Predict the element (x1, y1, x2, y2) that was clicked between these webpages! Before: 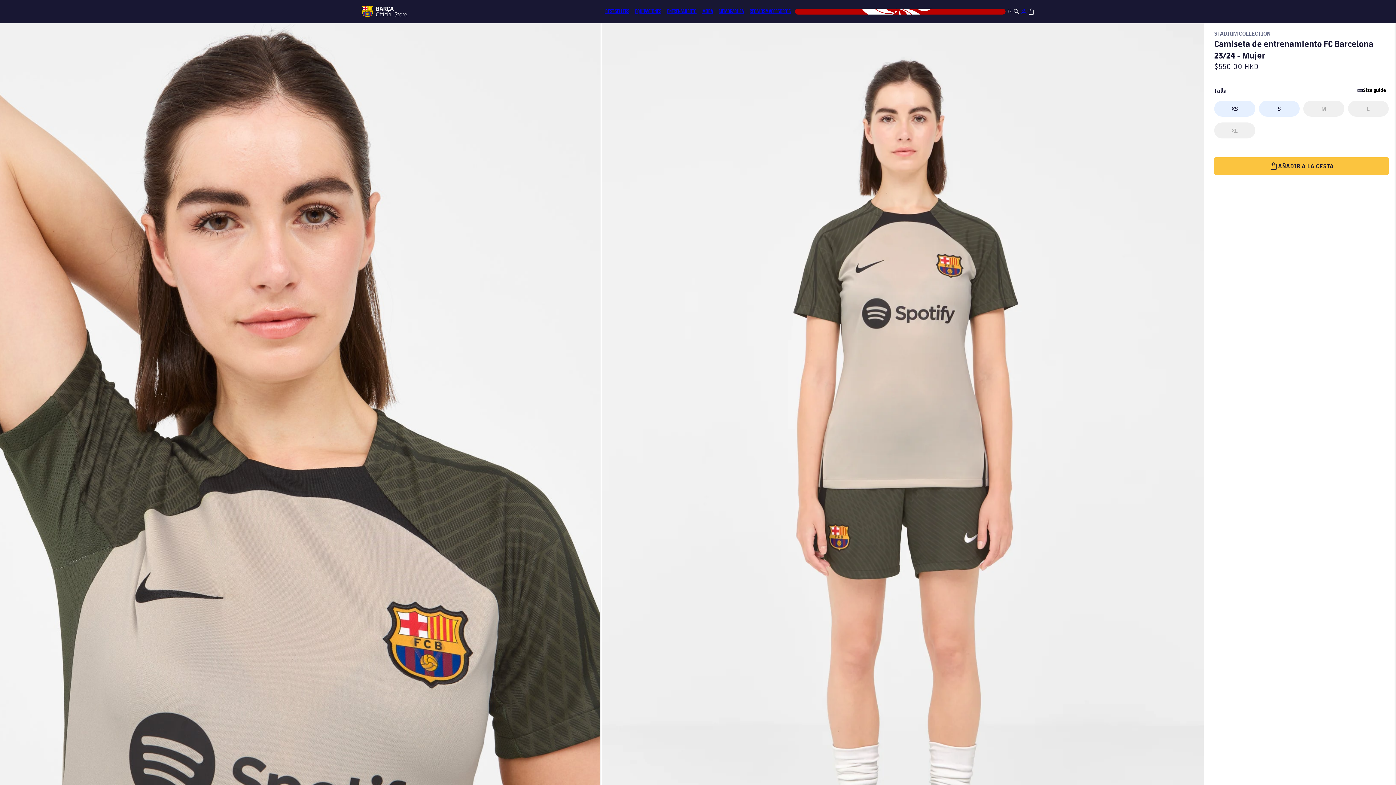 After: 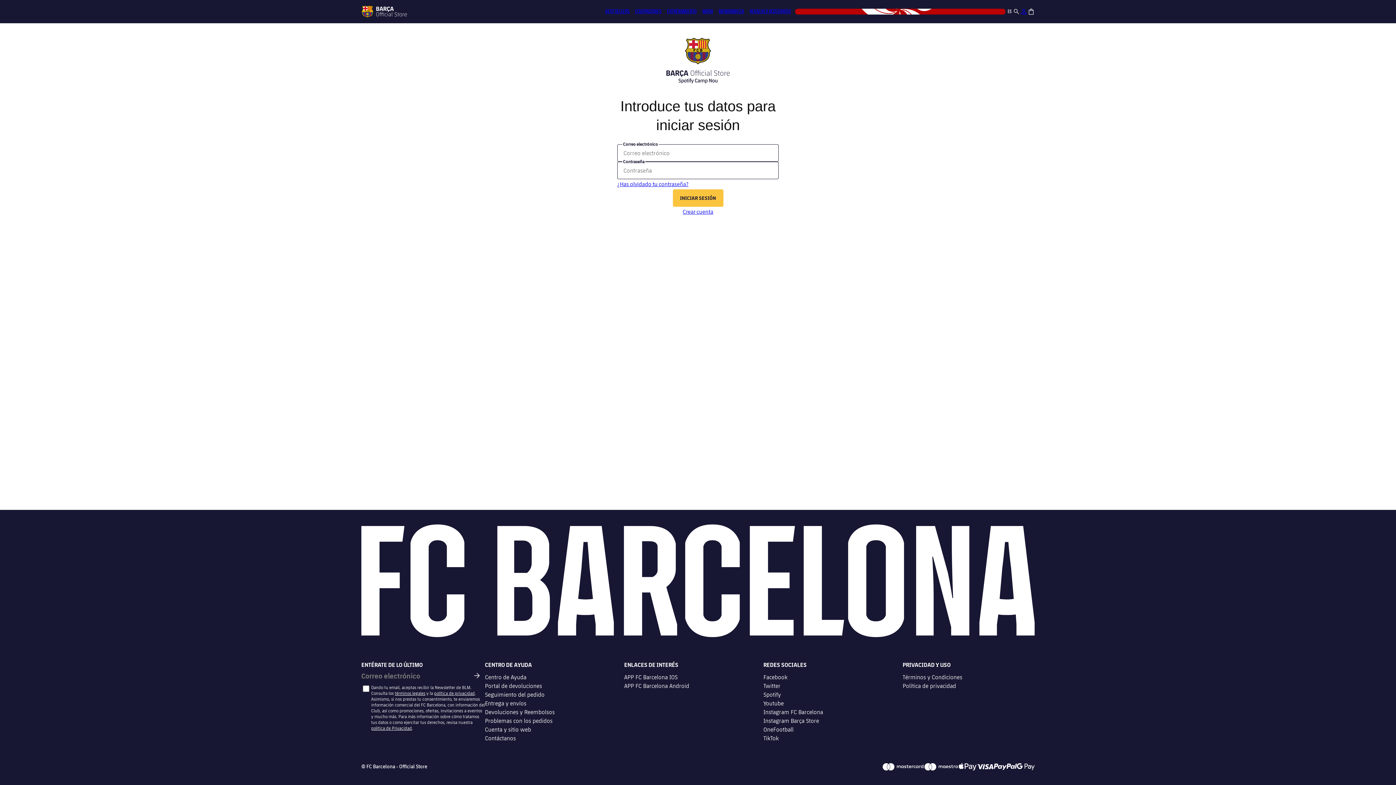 Action: bbox: (1020, 8, 1027, 15)